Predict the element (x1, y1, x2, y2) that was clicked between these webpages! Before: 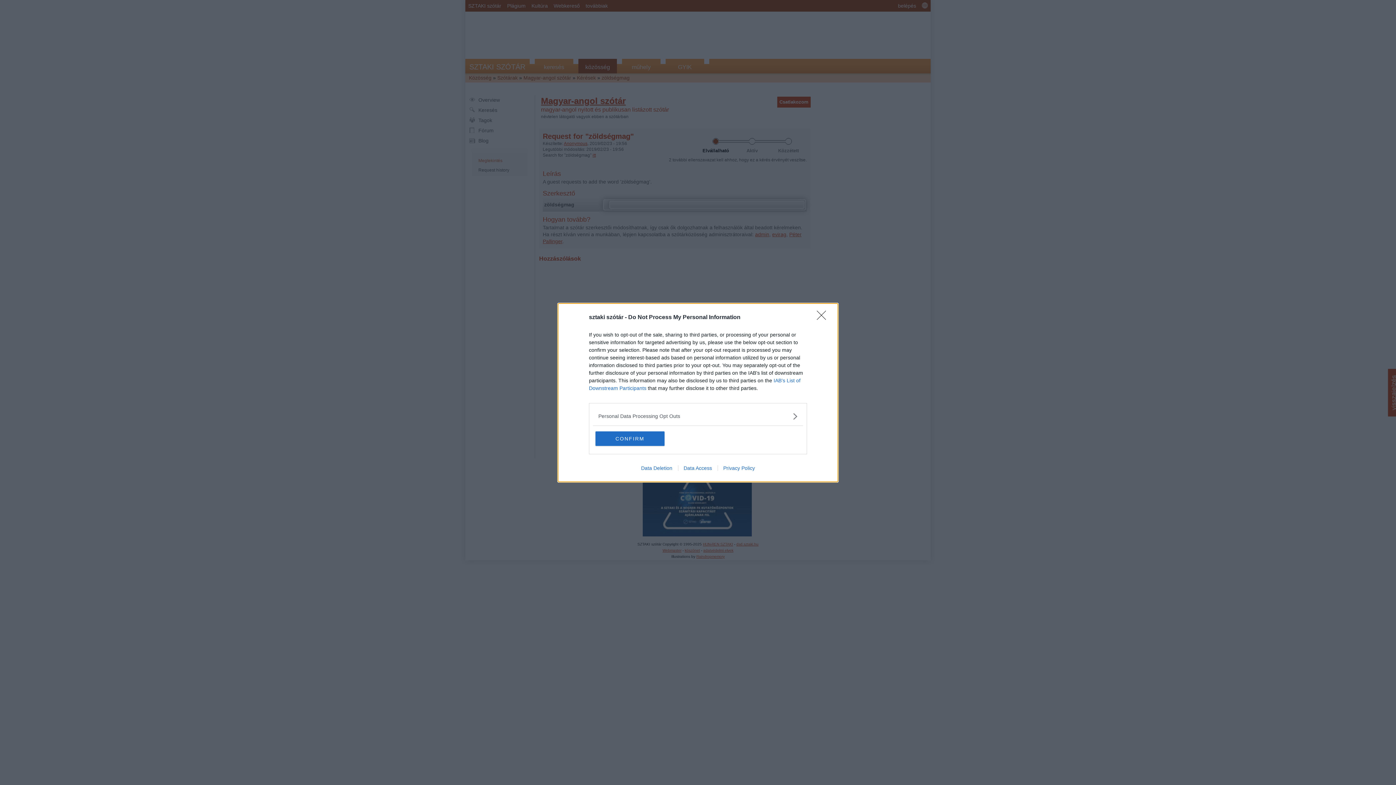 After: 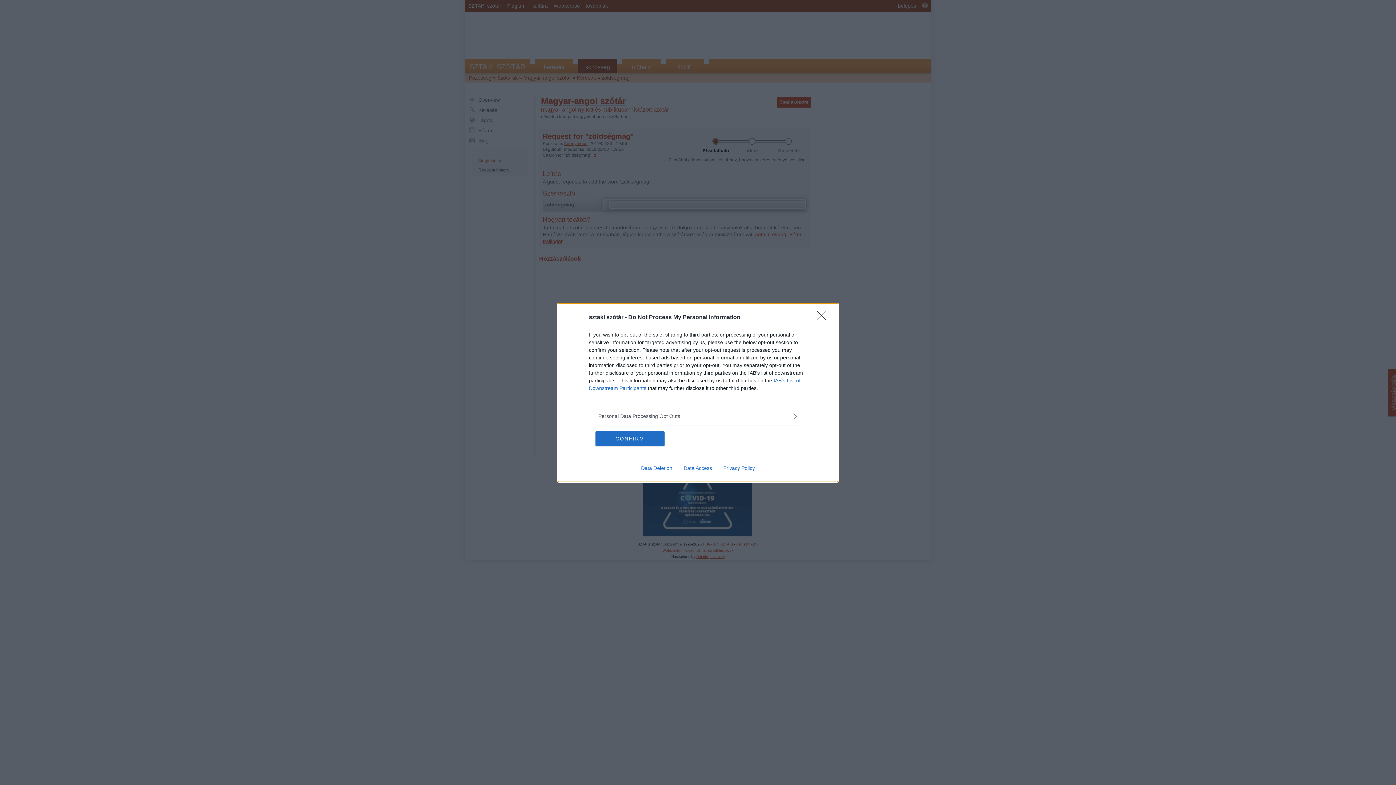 Action: bbox: (635, 465, 678, 471) label: Data Deletion